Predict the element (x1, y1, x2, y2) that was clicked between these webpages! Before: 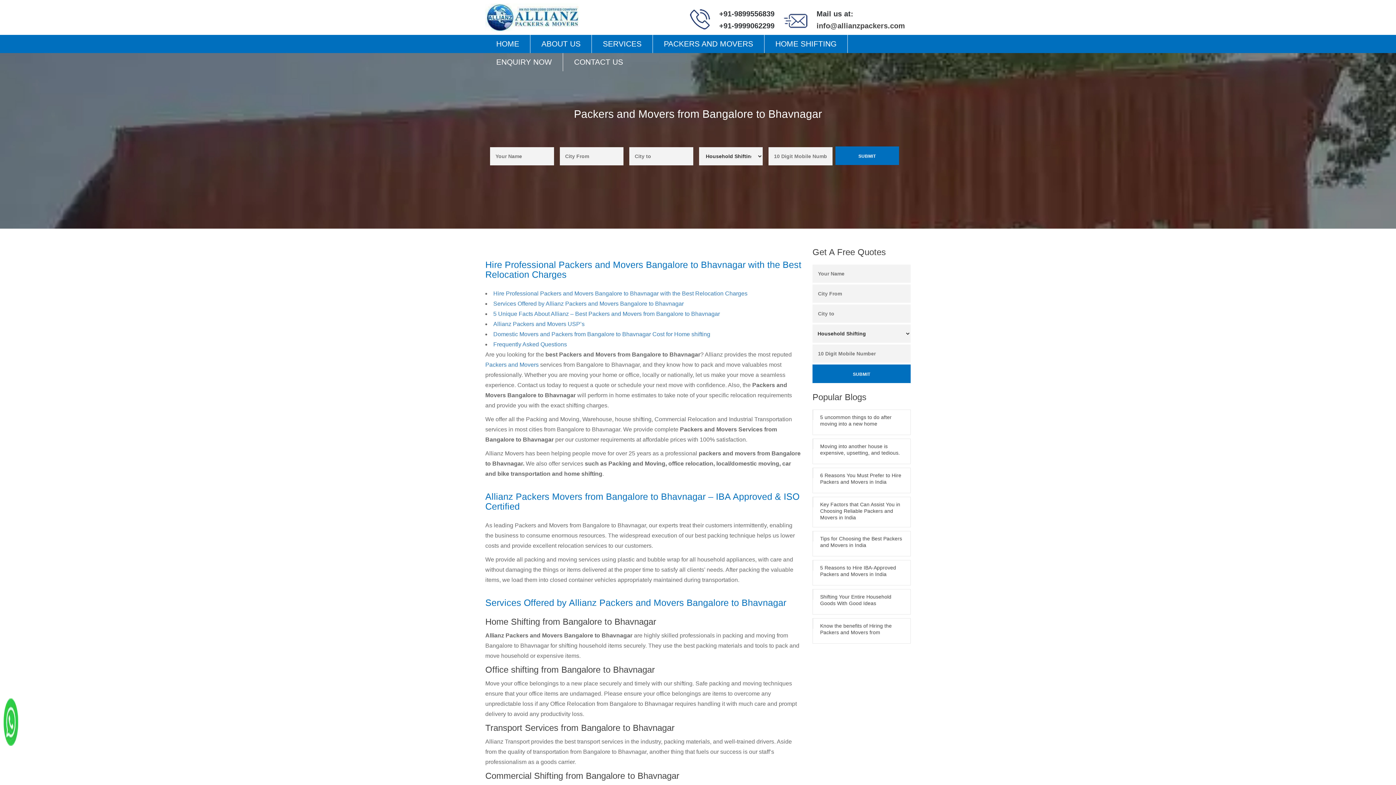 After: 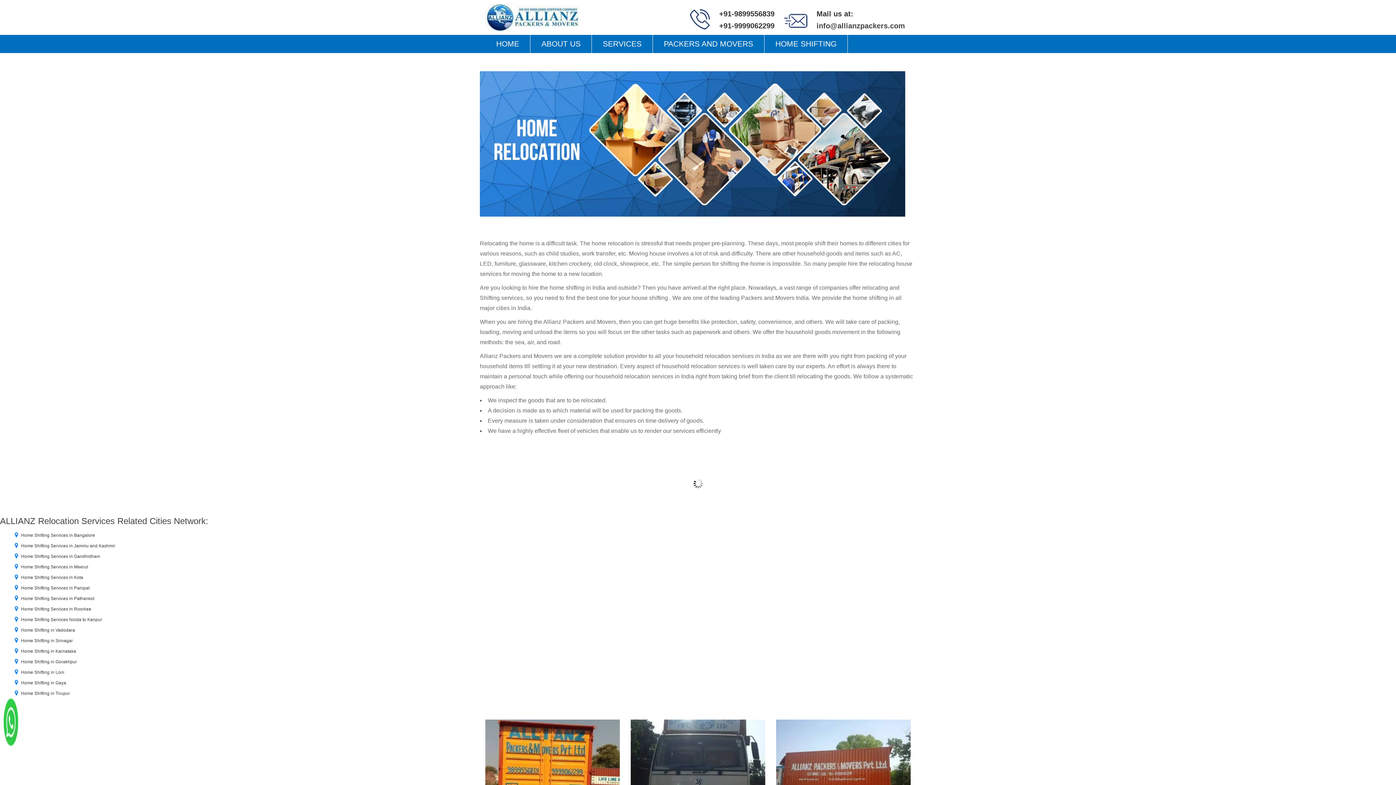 Action: bbox: (764, 34, 847, 53) label: HOME SHIFTING